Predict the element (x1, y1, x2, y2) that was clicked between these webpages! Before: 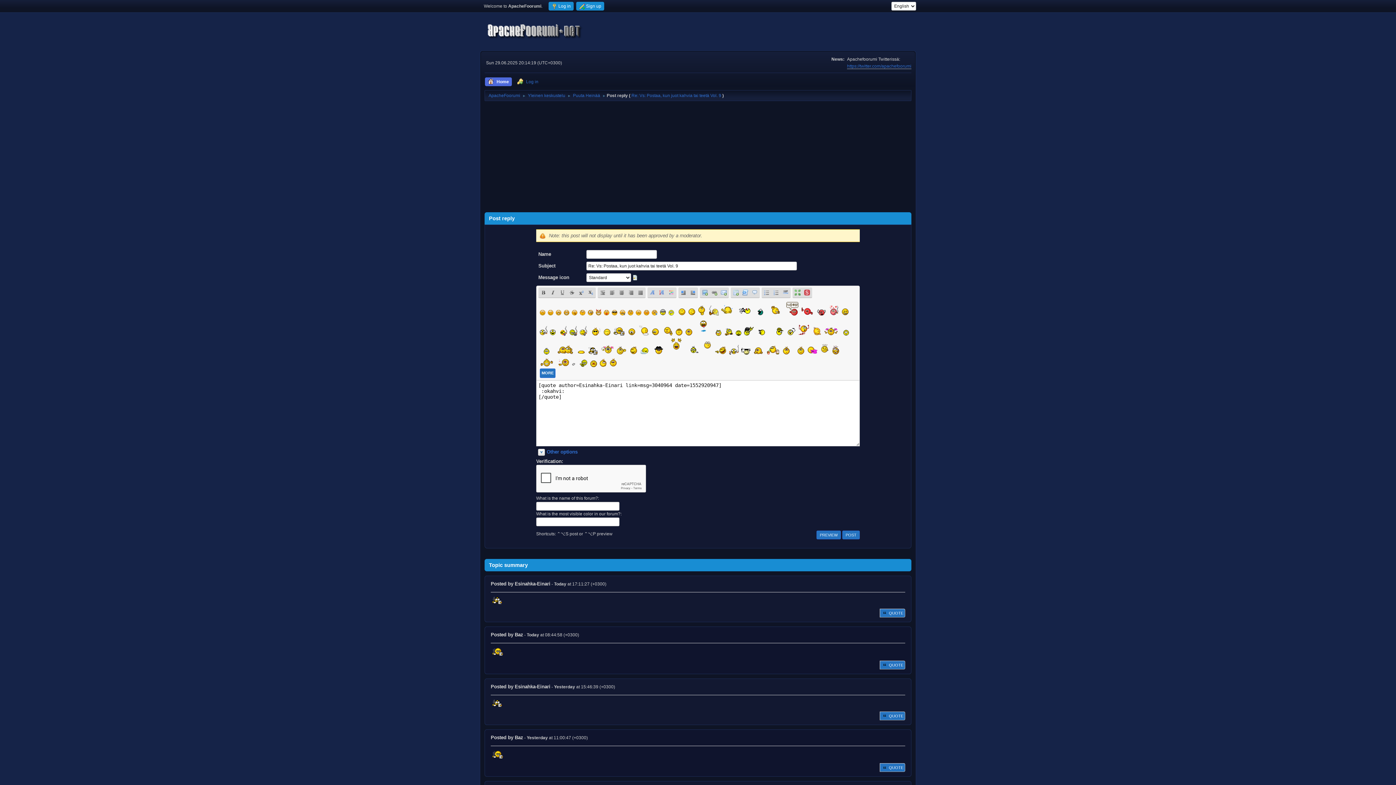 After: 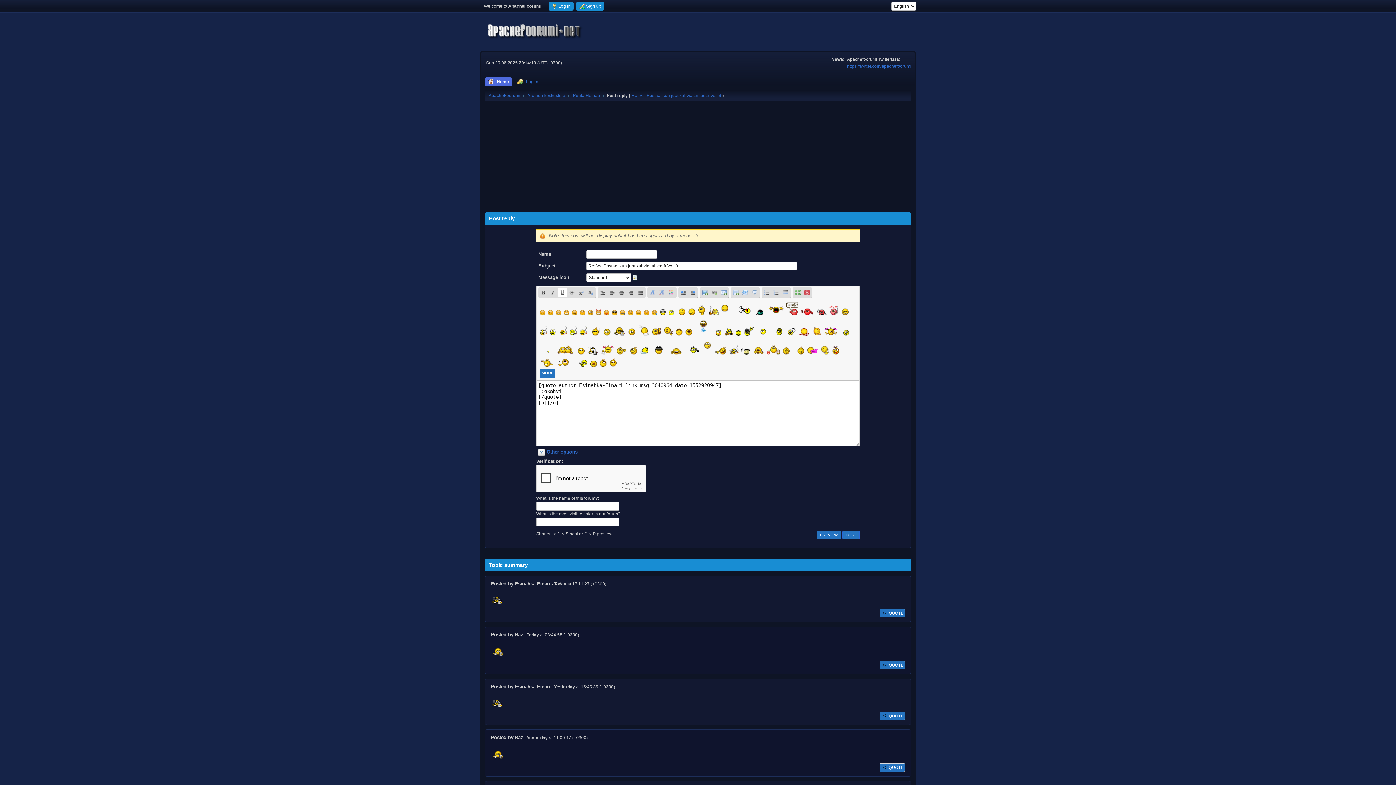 Action: bbox: (557, 288, 567, 297) label: Underline